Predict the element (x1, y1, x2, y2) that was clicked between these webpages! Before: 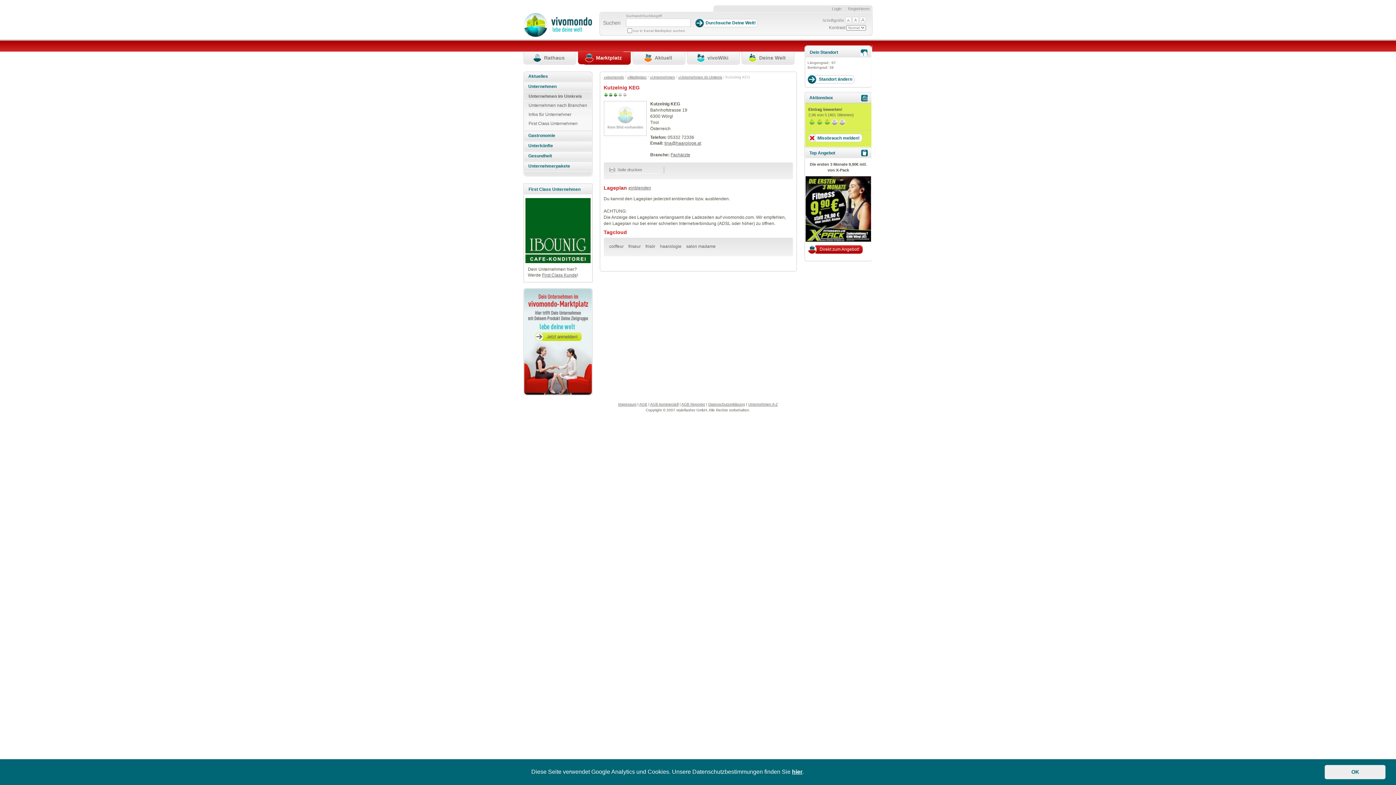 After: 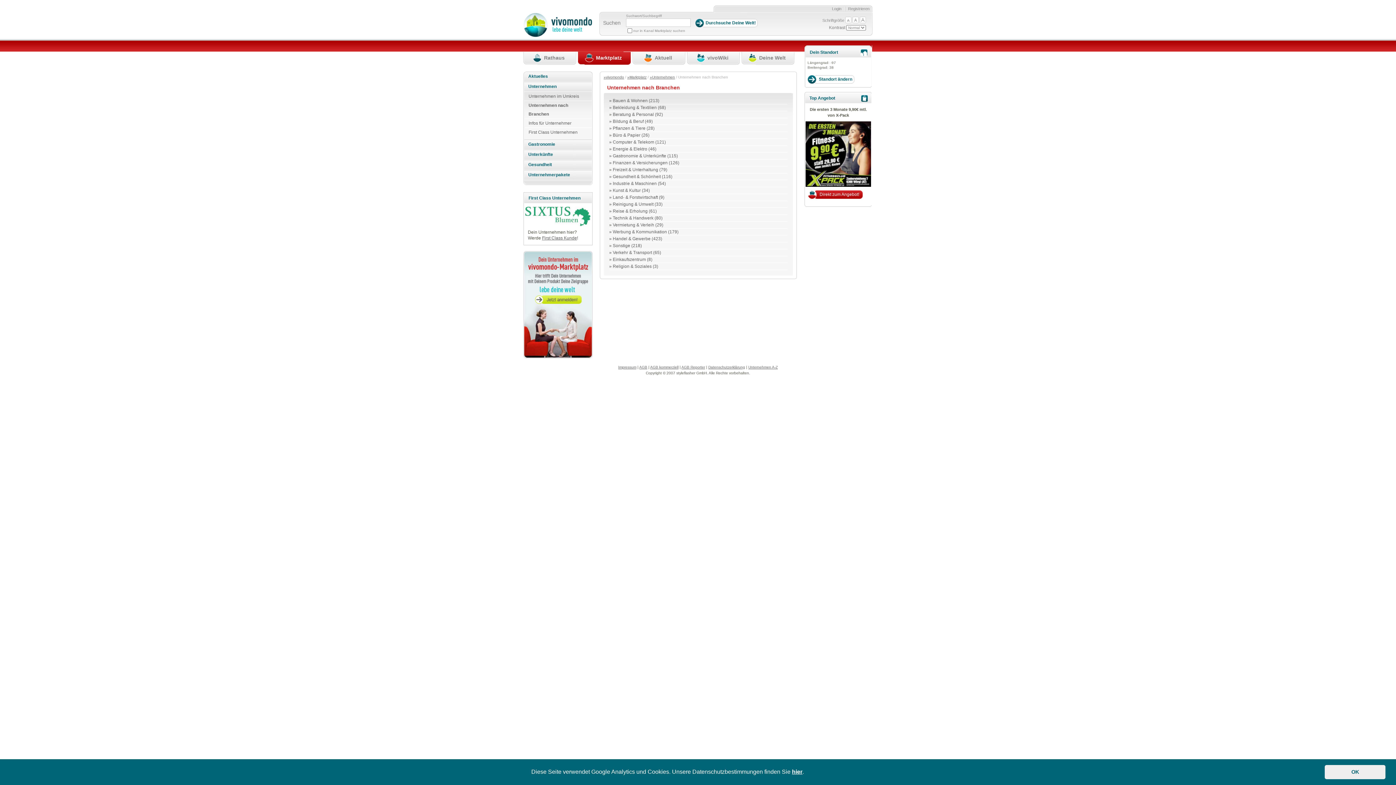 Action: label: Unternehmen nach Branchen bbox: (524, 100, 592, 109)